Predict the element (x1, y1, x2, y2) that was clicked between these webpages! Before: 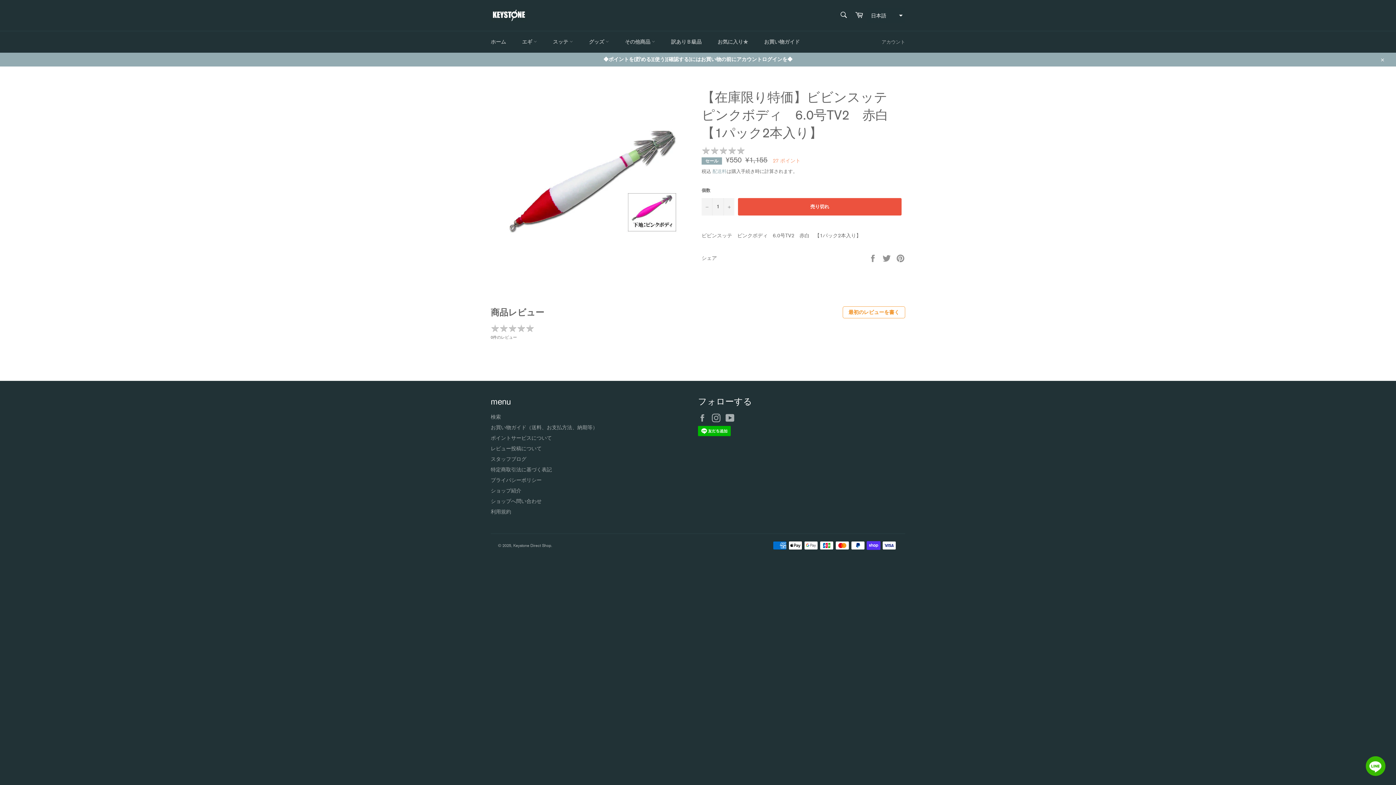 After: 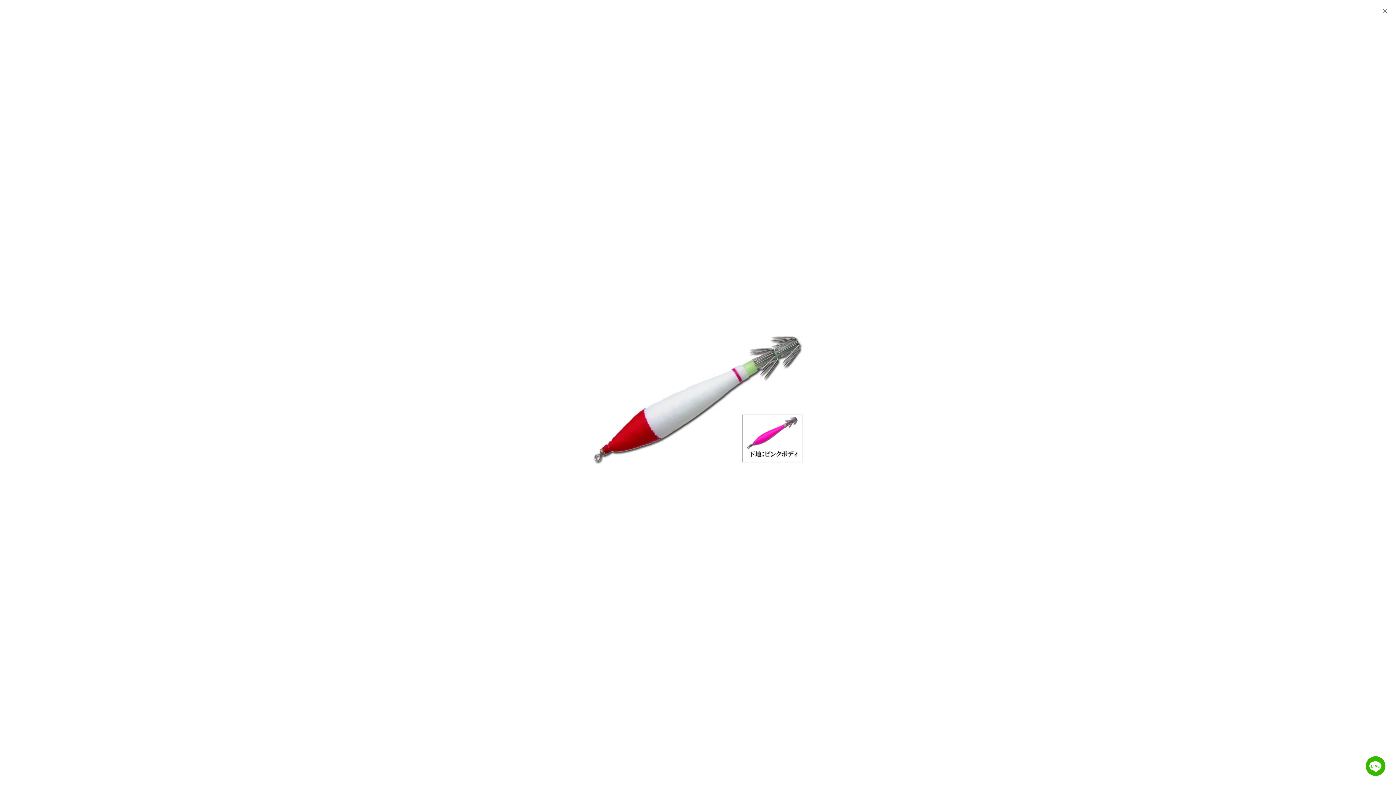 Action: bbox: (505, 88, 680, 262)